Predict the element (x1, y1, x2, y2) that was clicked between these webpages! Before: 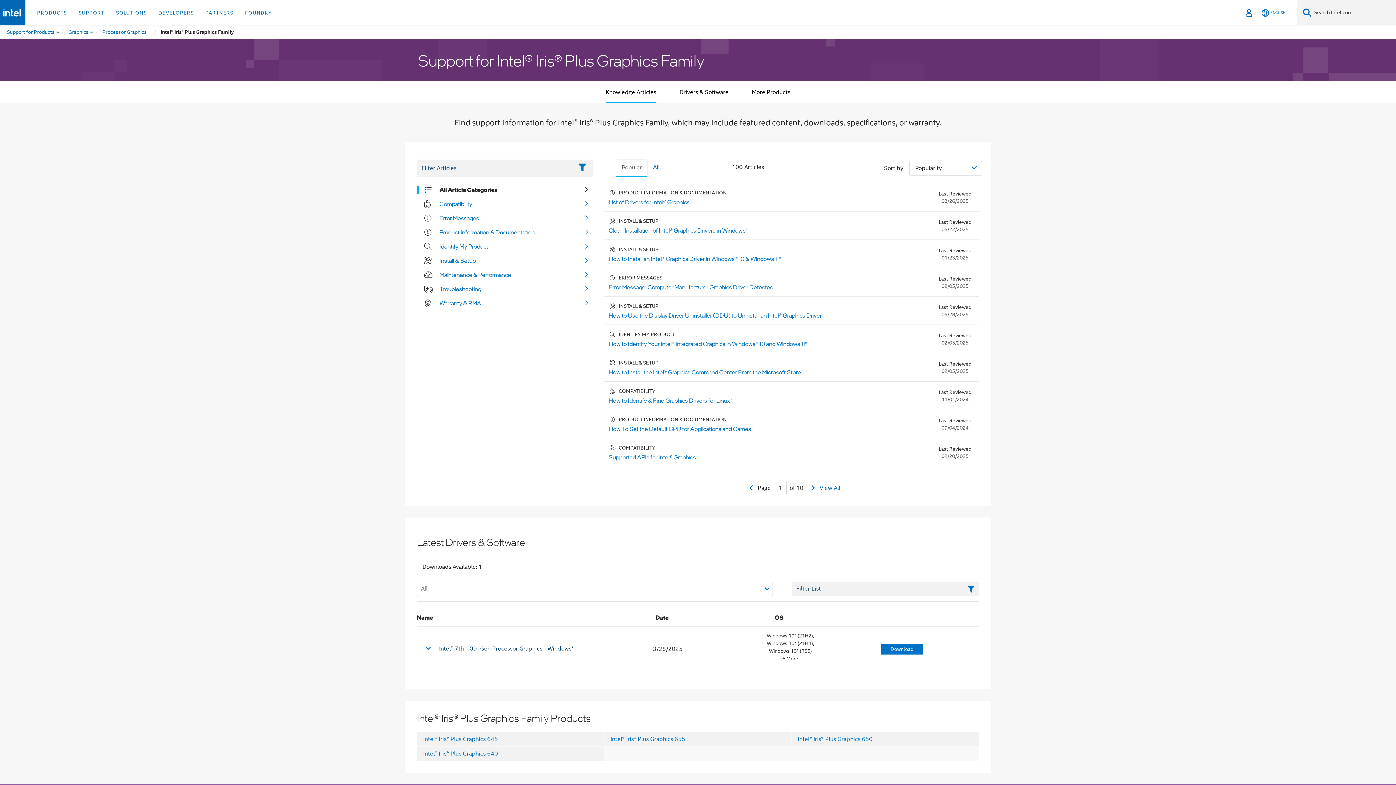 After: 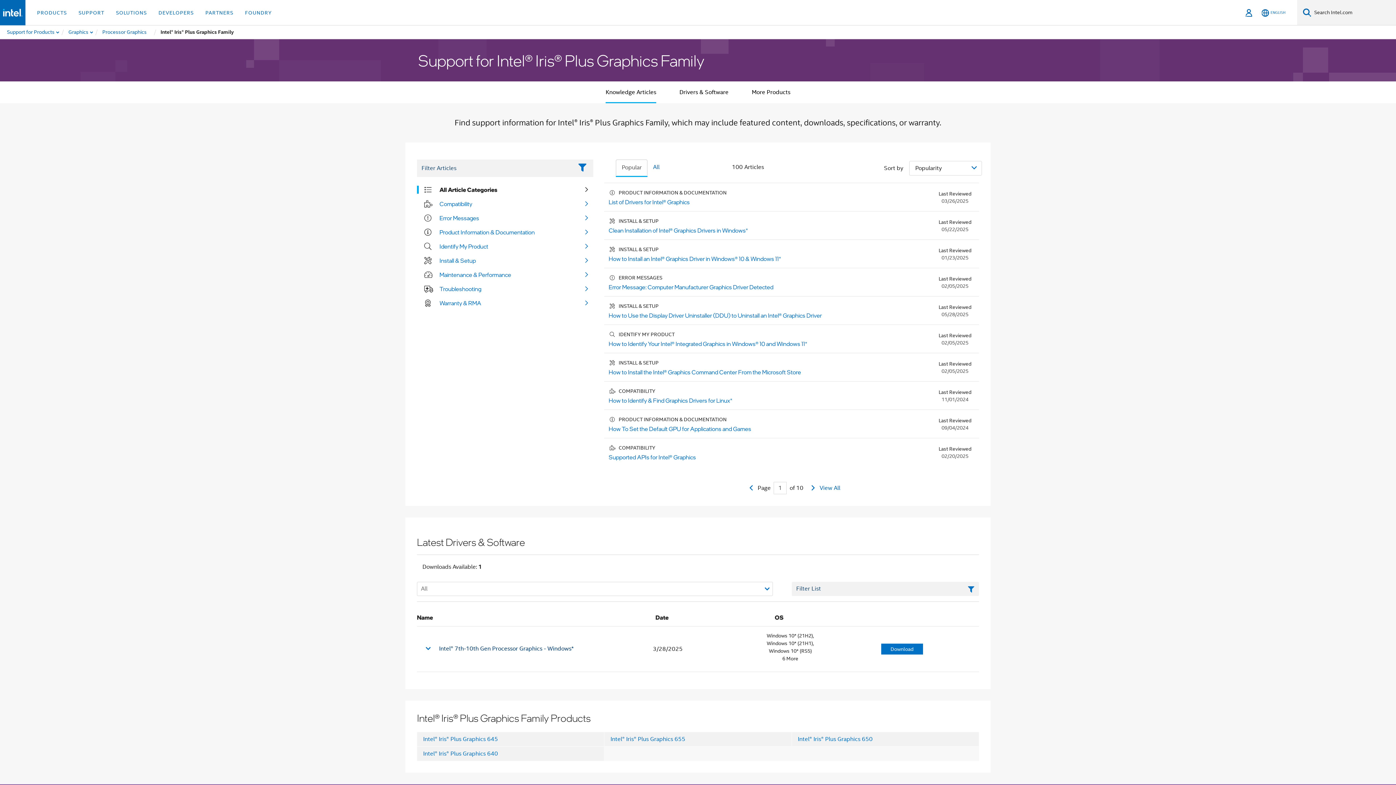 Action: label: Popular bbox: (616, 159, 647, 175)